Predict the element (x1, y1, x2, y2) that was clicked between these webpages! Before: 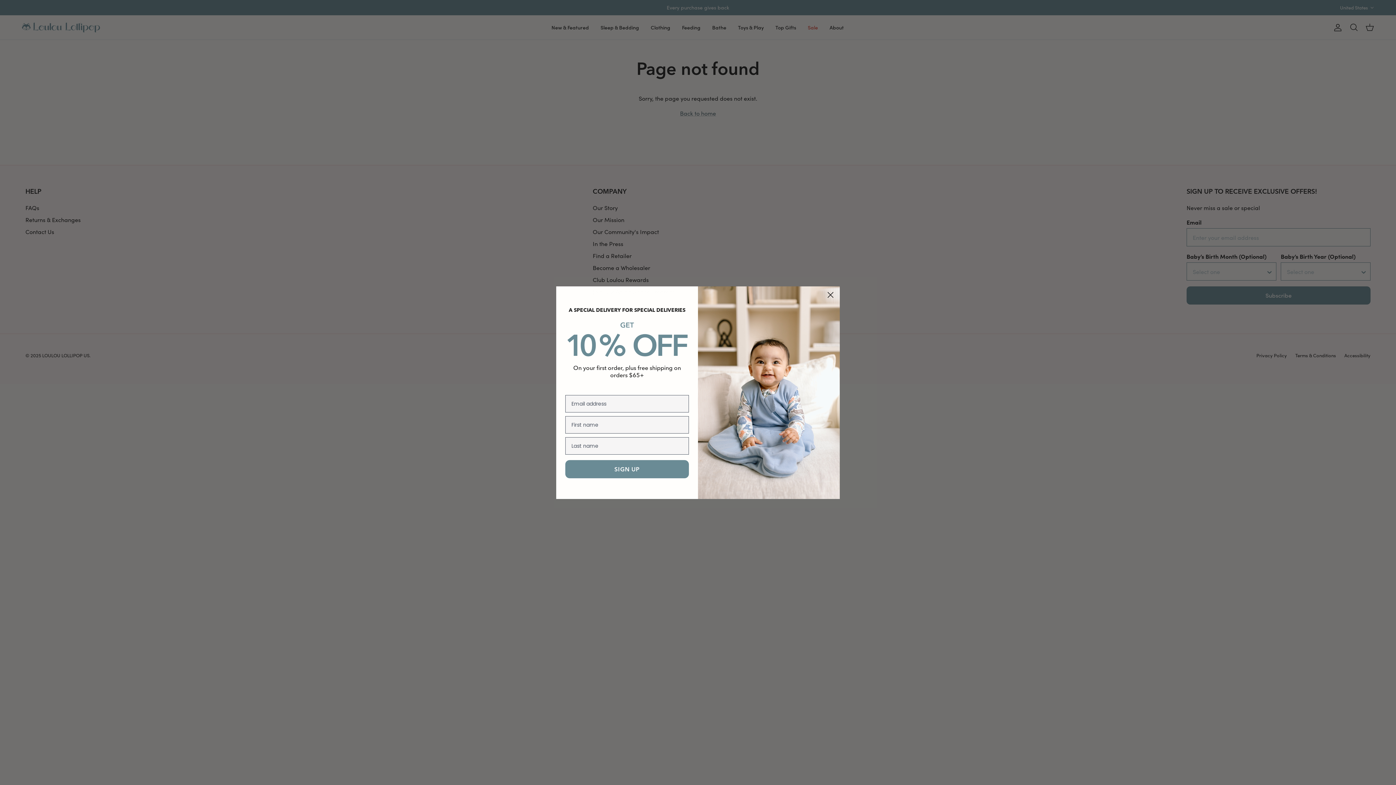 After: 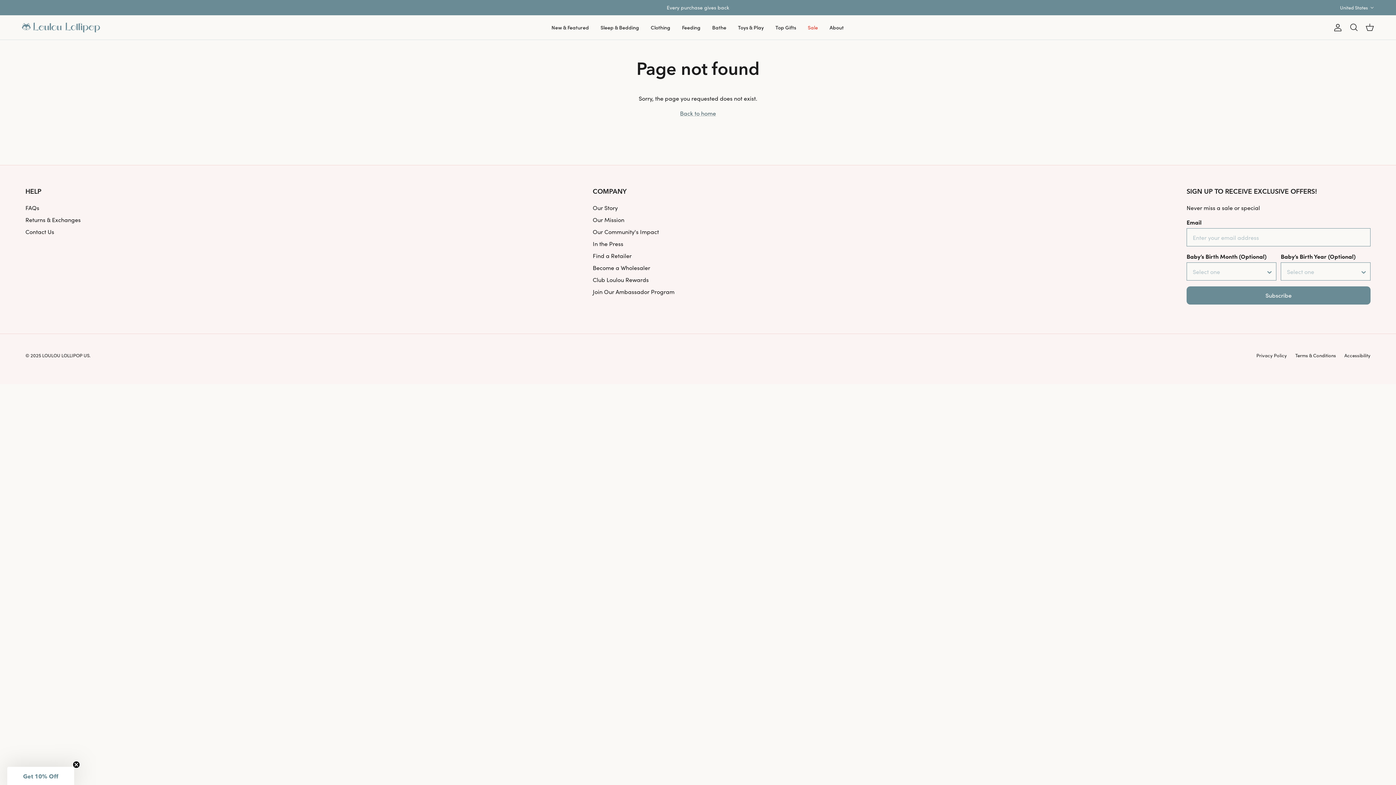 Action: label: Close dialog bbox: (824, 288, 837, 301)